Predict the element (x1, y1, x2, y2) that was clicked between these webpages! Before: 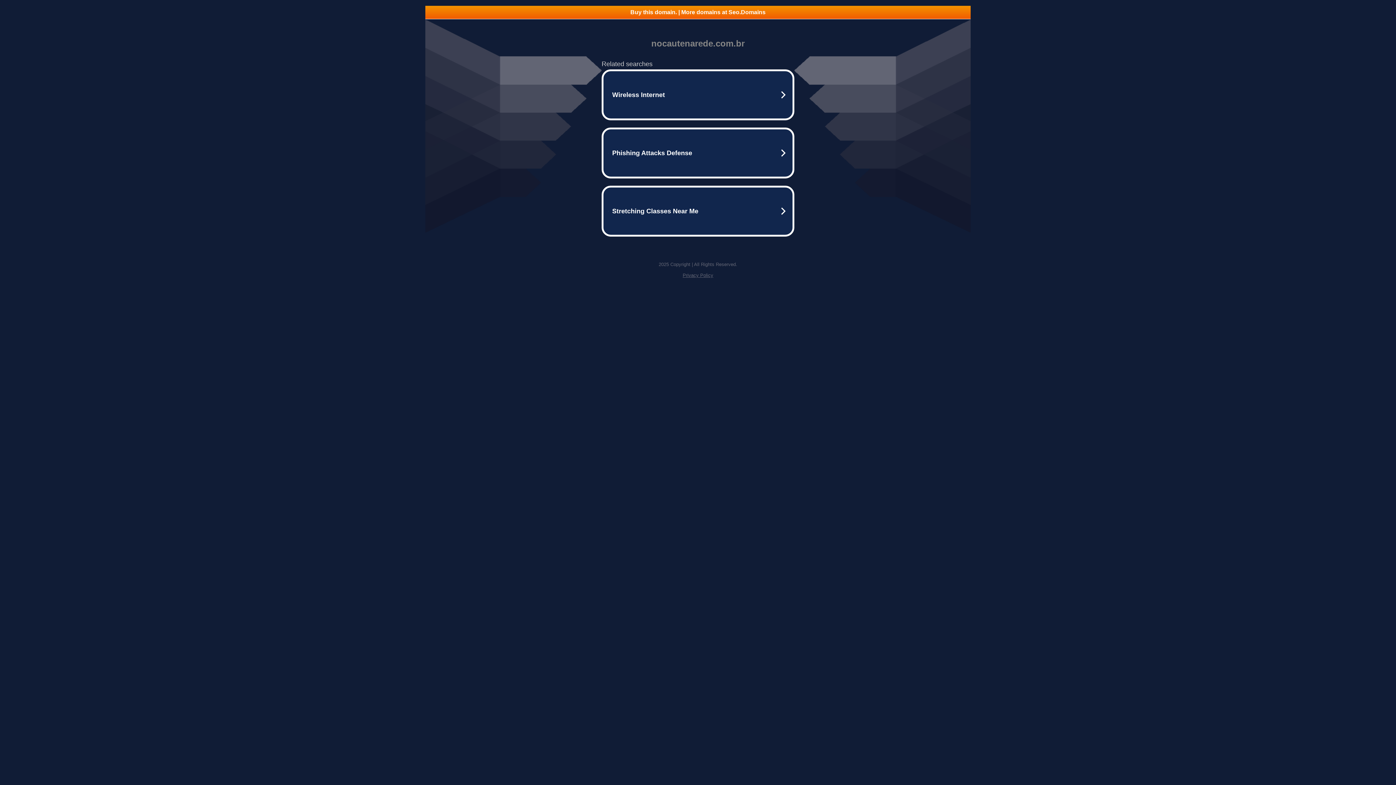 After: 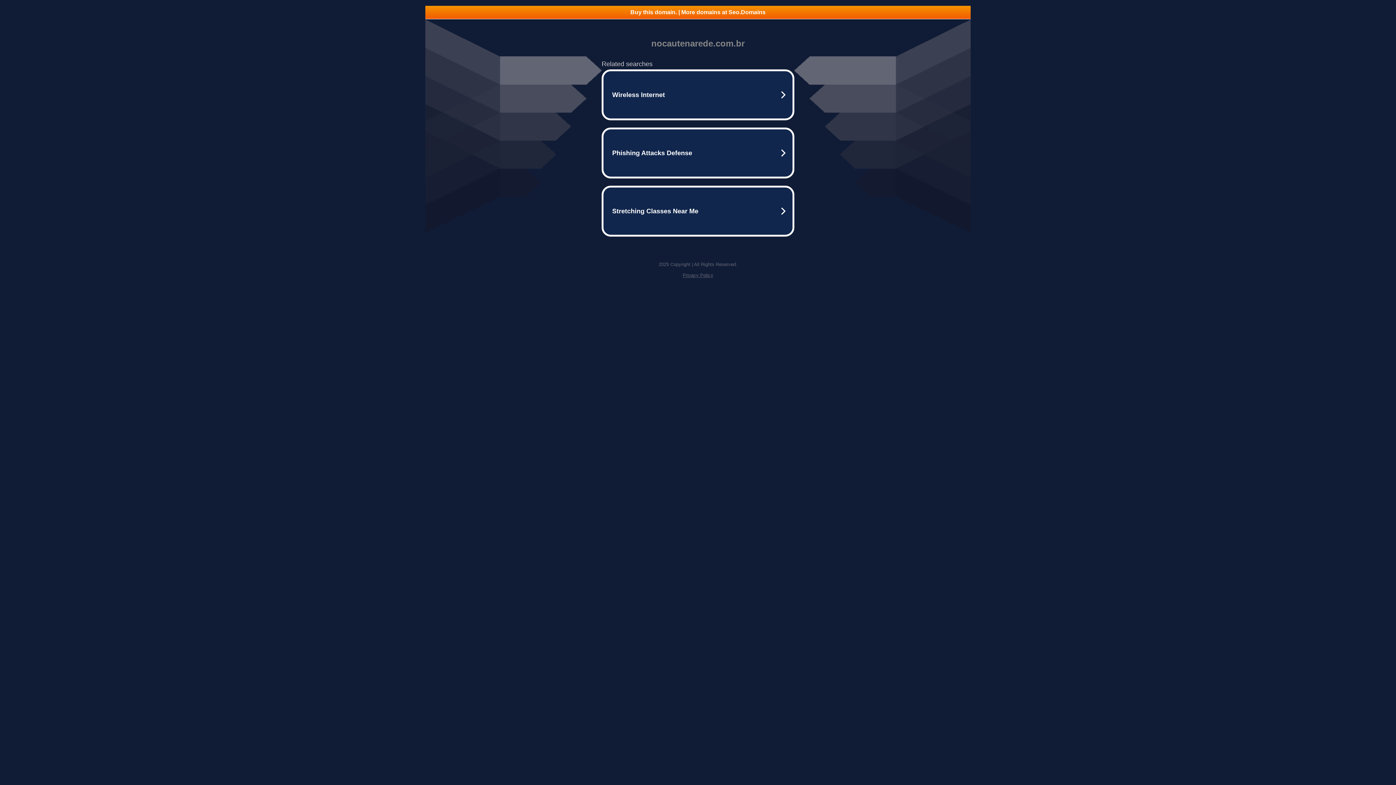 Action: bbox: (682, 272, 713, 278) label: Privacy Policy